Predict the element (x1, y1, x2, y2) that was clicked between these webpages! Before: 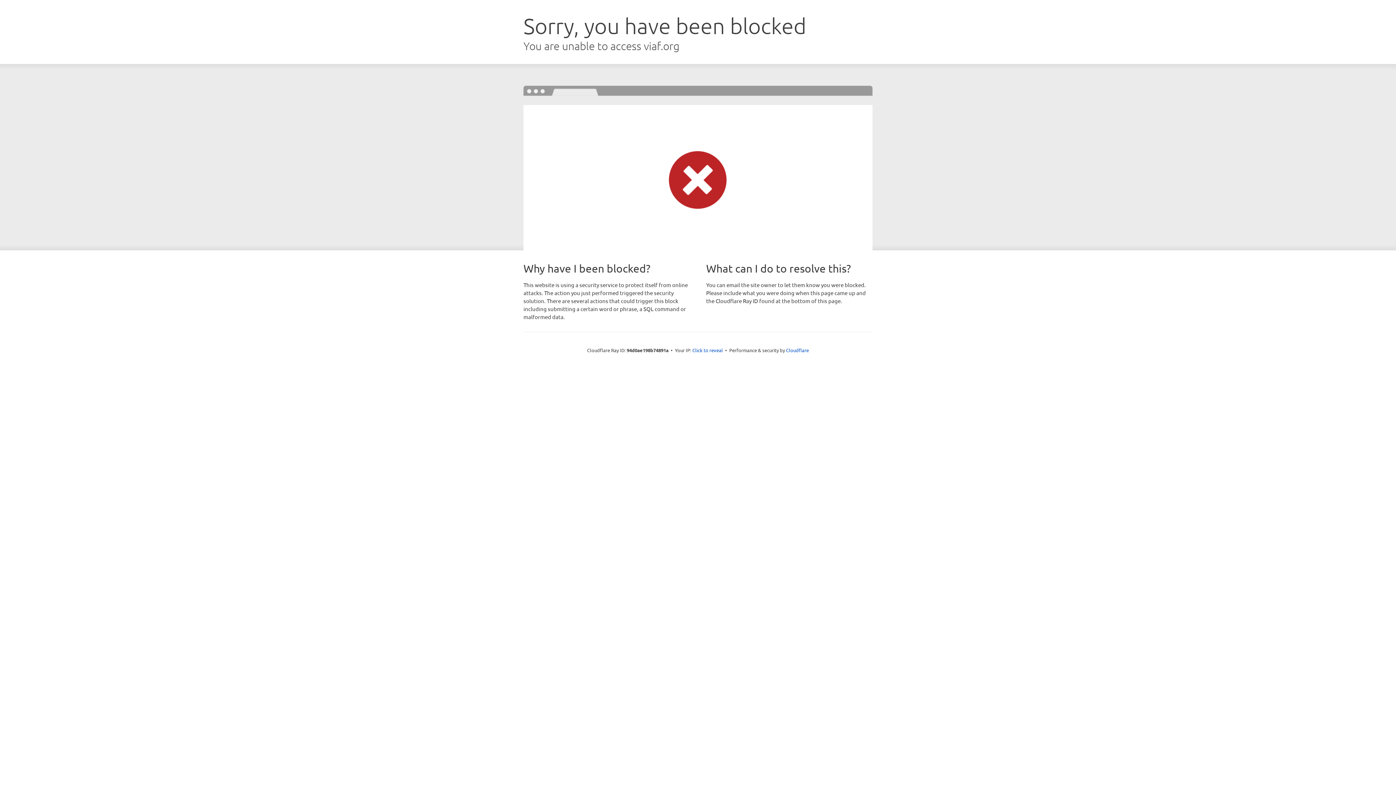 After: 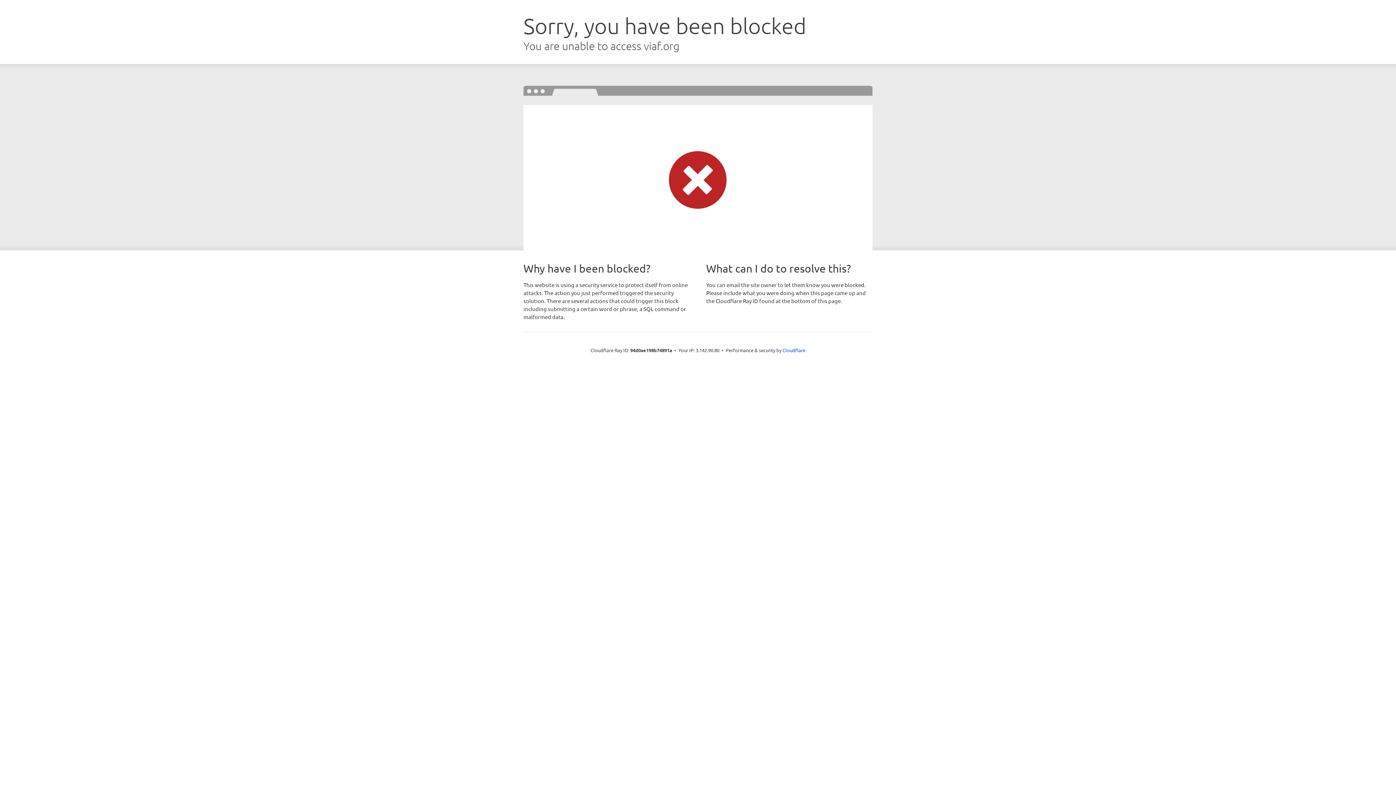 Action: label: Click to reveal bbox: (692, 346, 723, 353)